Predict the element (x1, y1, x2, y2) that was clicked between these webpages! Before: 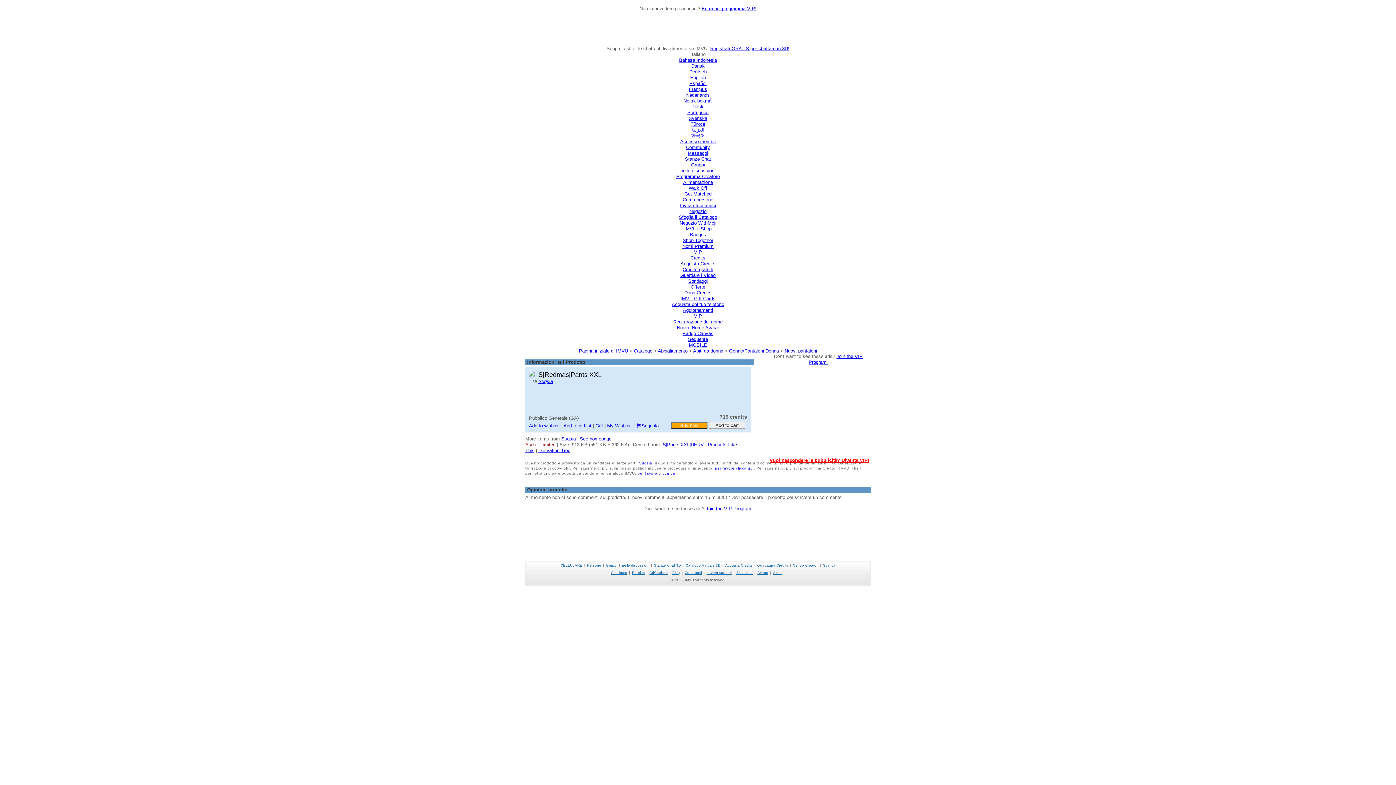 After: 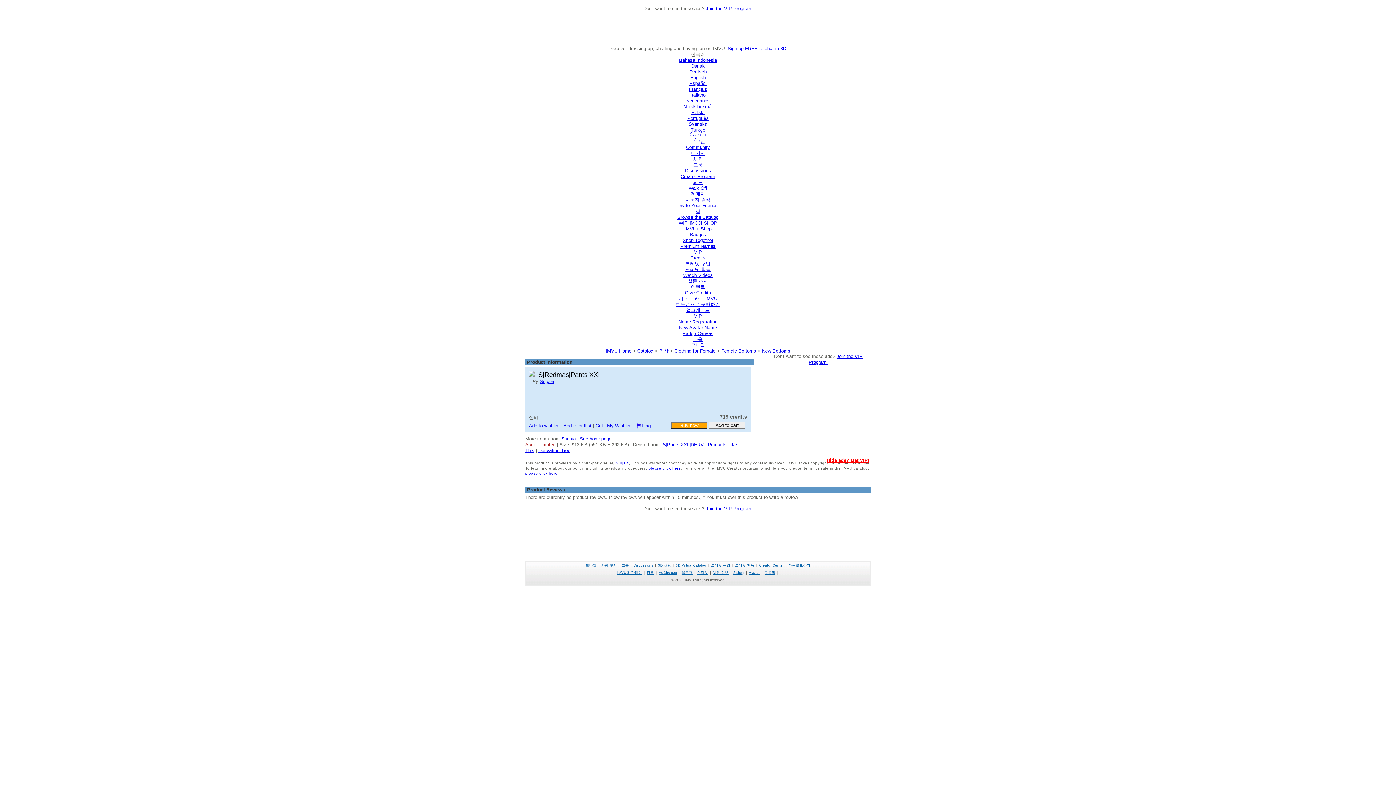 Action: bbox: (691, 133, 705, 138) label: 한국어